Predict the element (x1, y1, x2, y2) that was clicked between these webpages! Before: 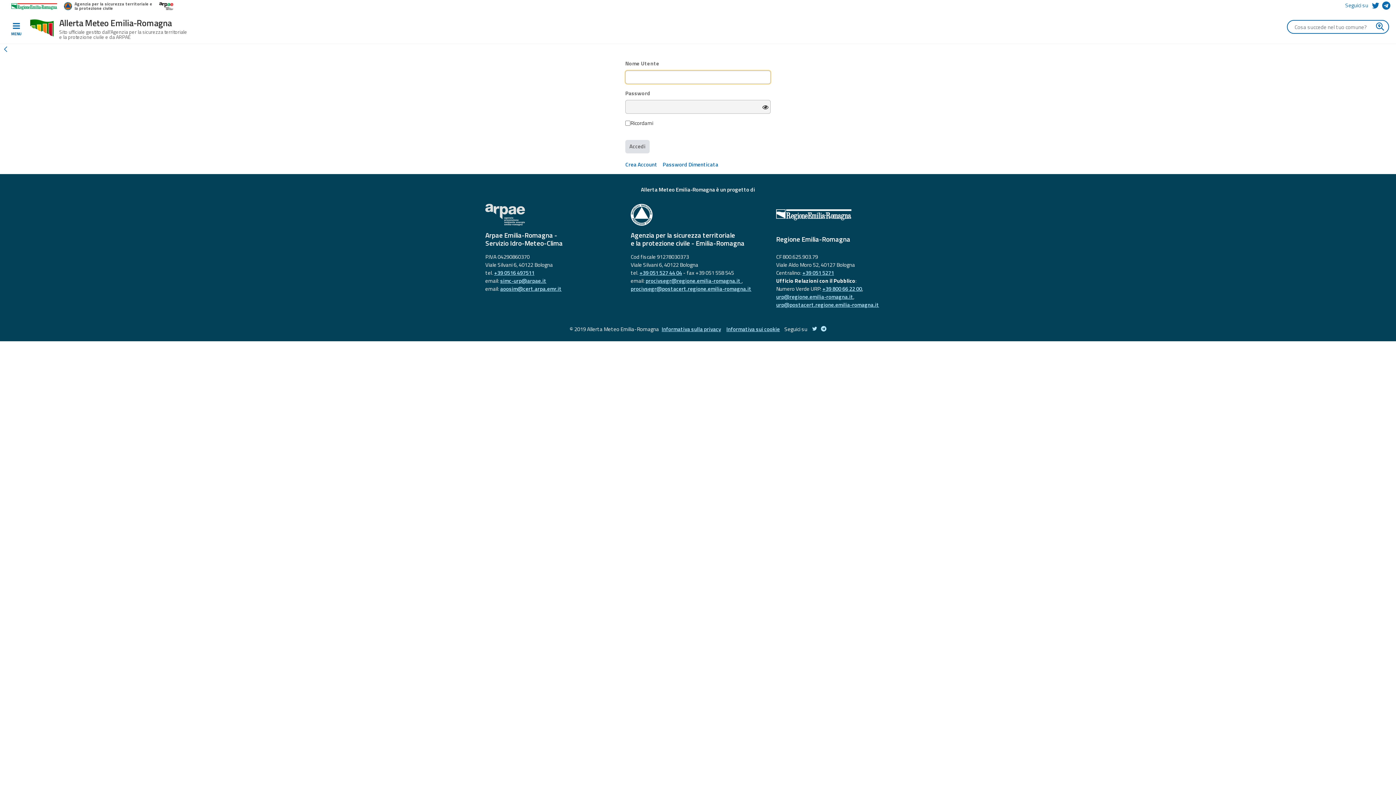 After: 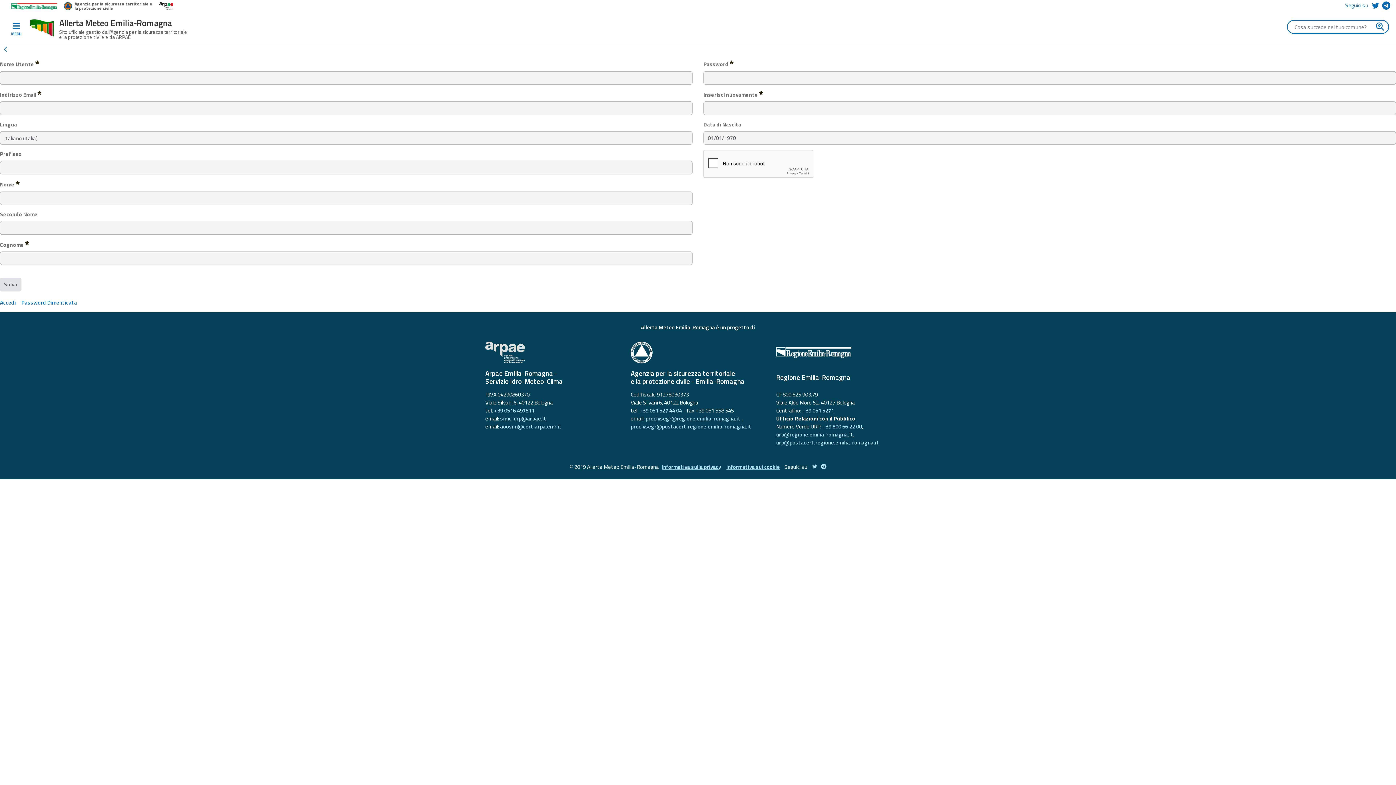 Action: label: Crea Account bbox: (625, 160, 657, 168)